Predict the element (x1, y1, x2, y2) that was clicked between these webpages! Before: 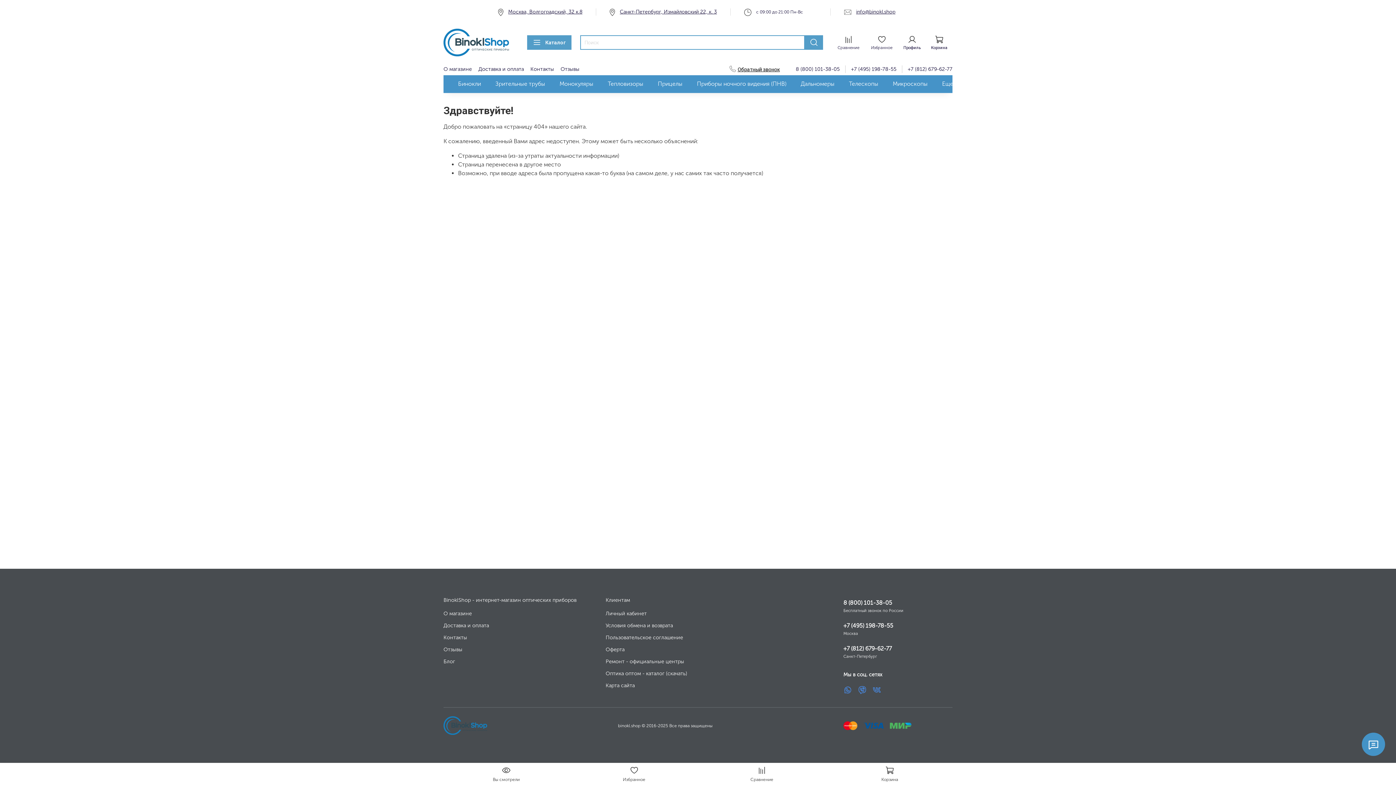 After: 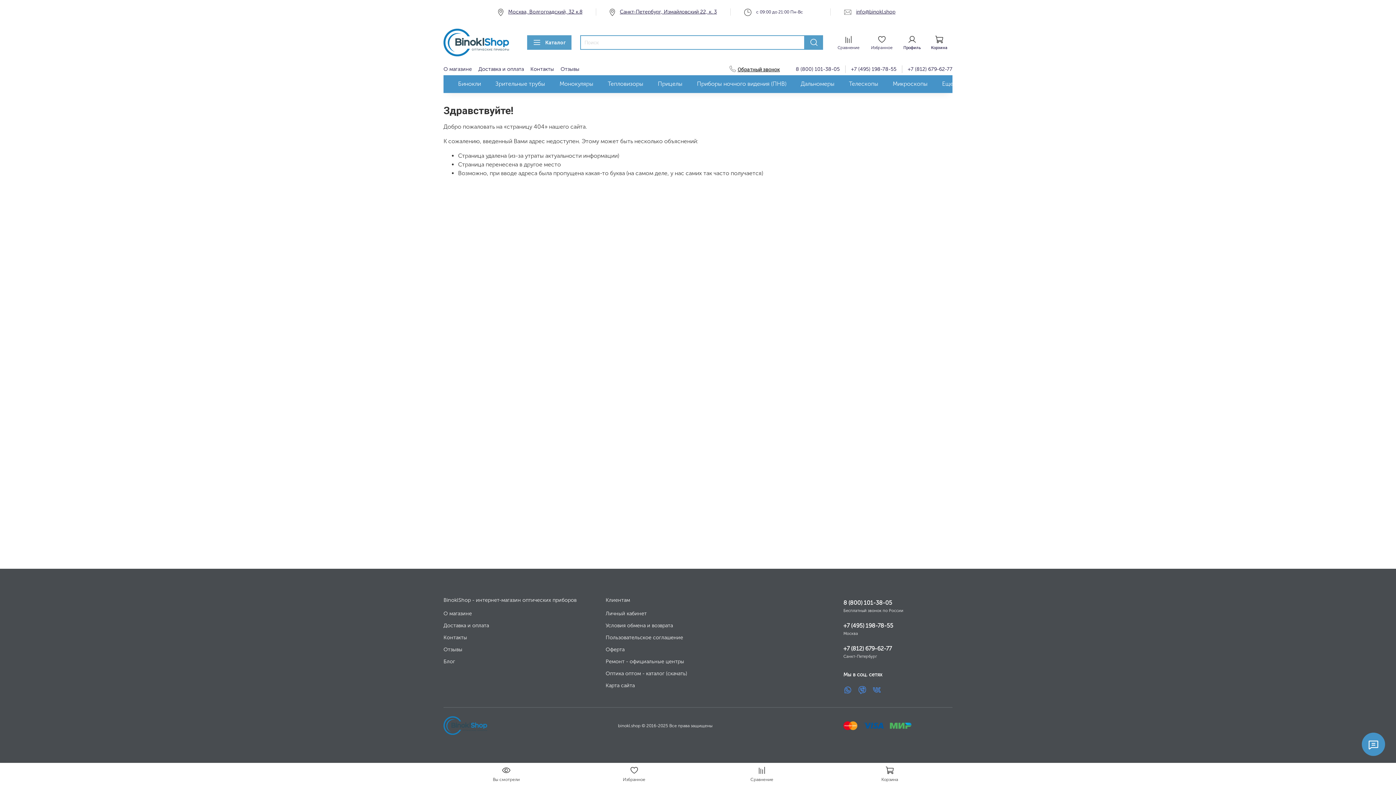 Action: label: 8 (800) 101-38-05 bbox: (843, 599, 892, 606)